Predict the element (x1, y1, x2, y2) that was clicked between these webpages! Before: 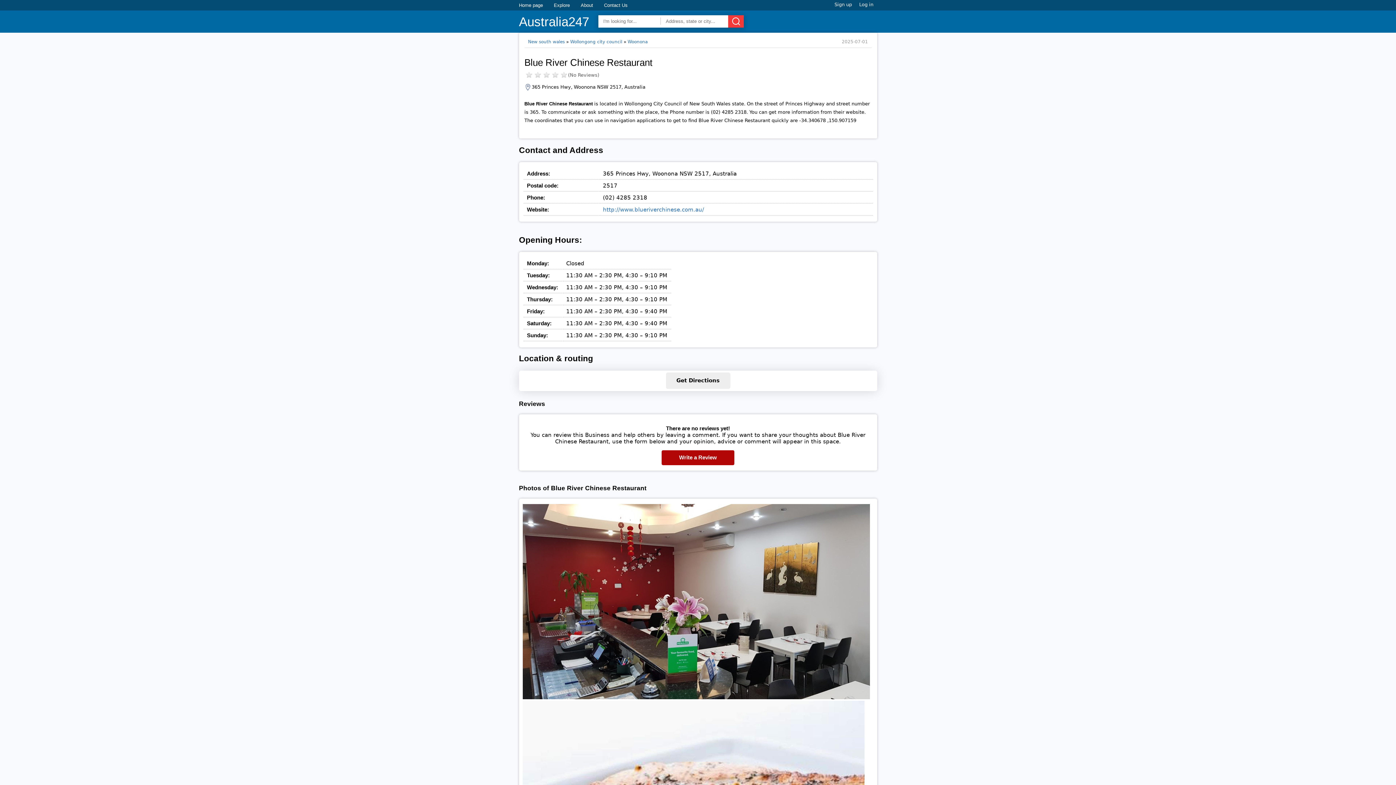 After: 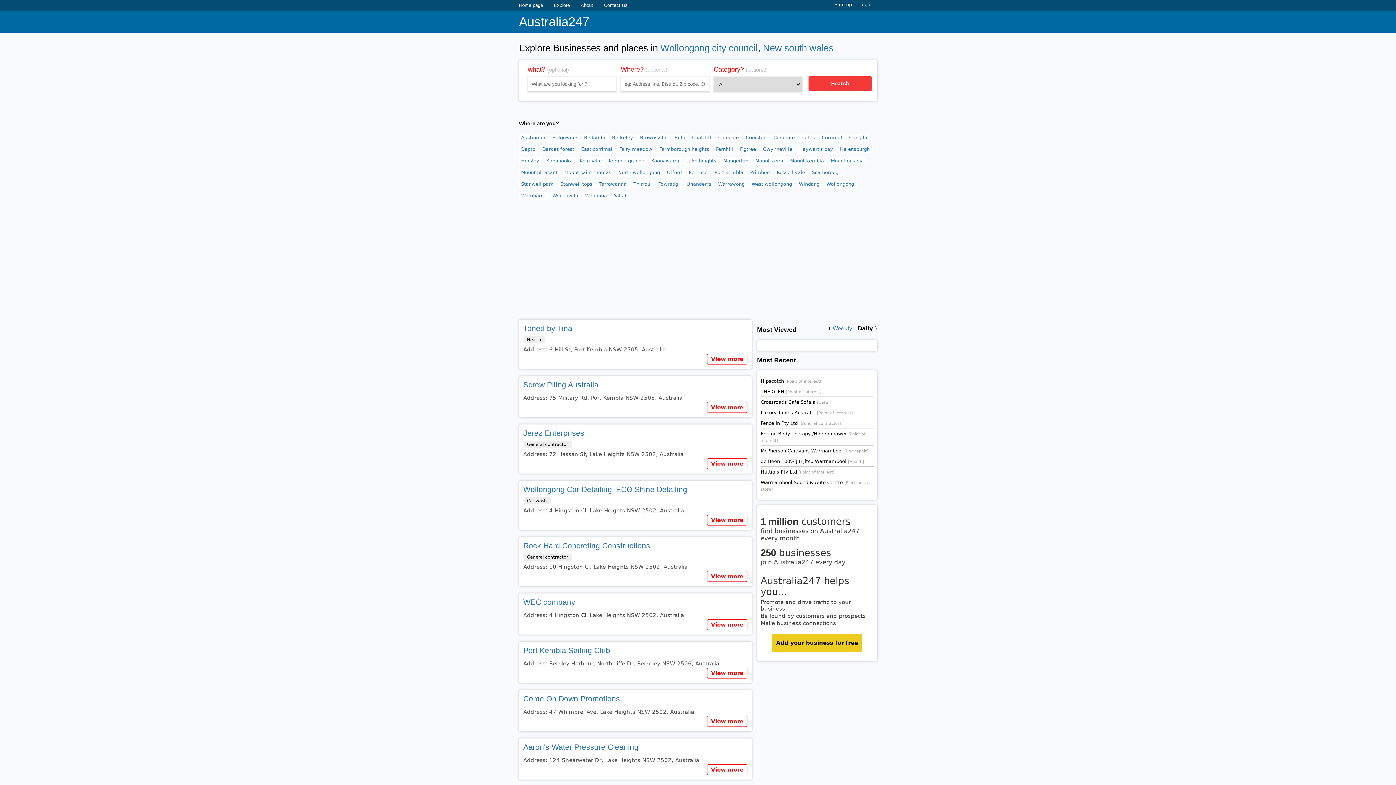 Action: bbox: (570, 39, 622, 44) label: Wollongong city council